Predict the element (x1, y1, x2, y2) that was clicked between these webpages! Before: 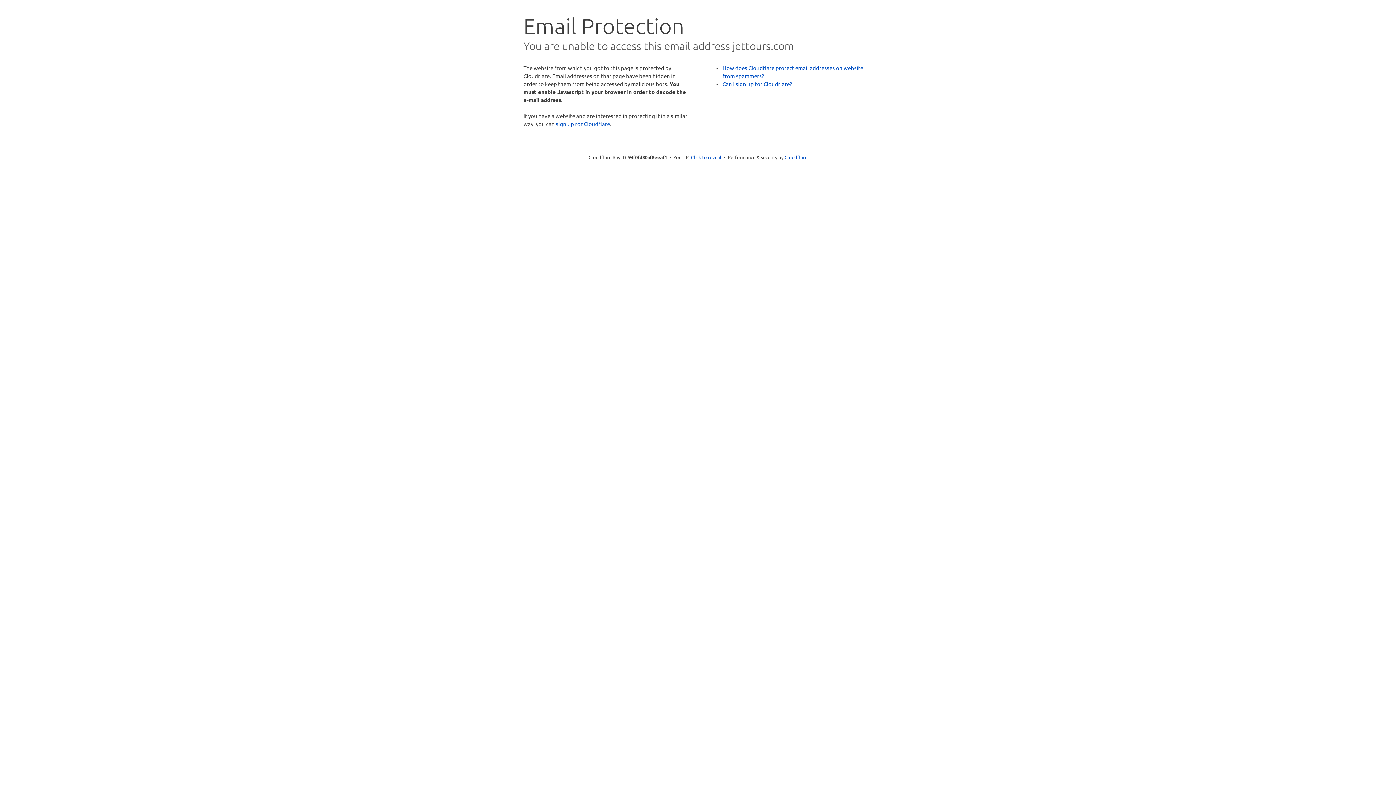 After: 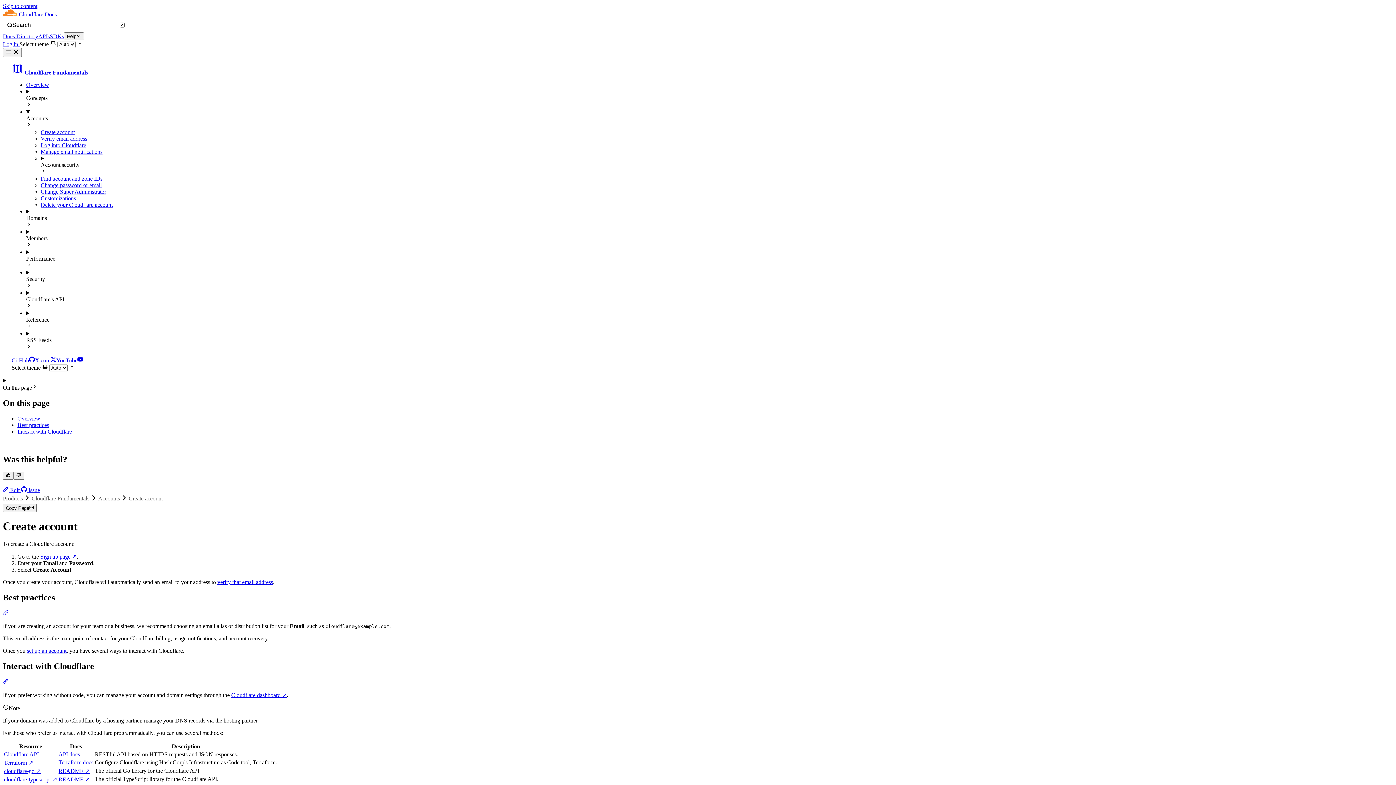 Action: label: Can I sign up for Cloudflare? bbox: (722, 80, 792, 87)